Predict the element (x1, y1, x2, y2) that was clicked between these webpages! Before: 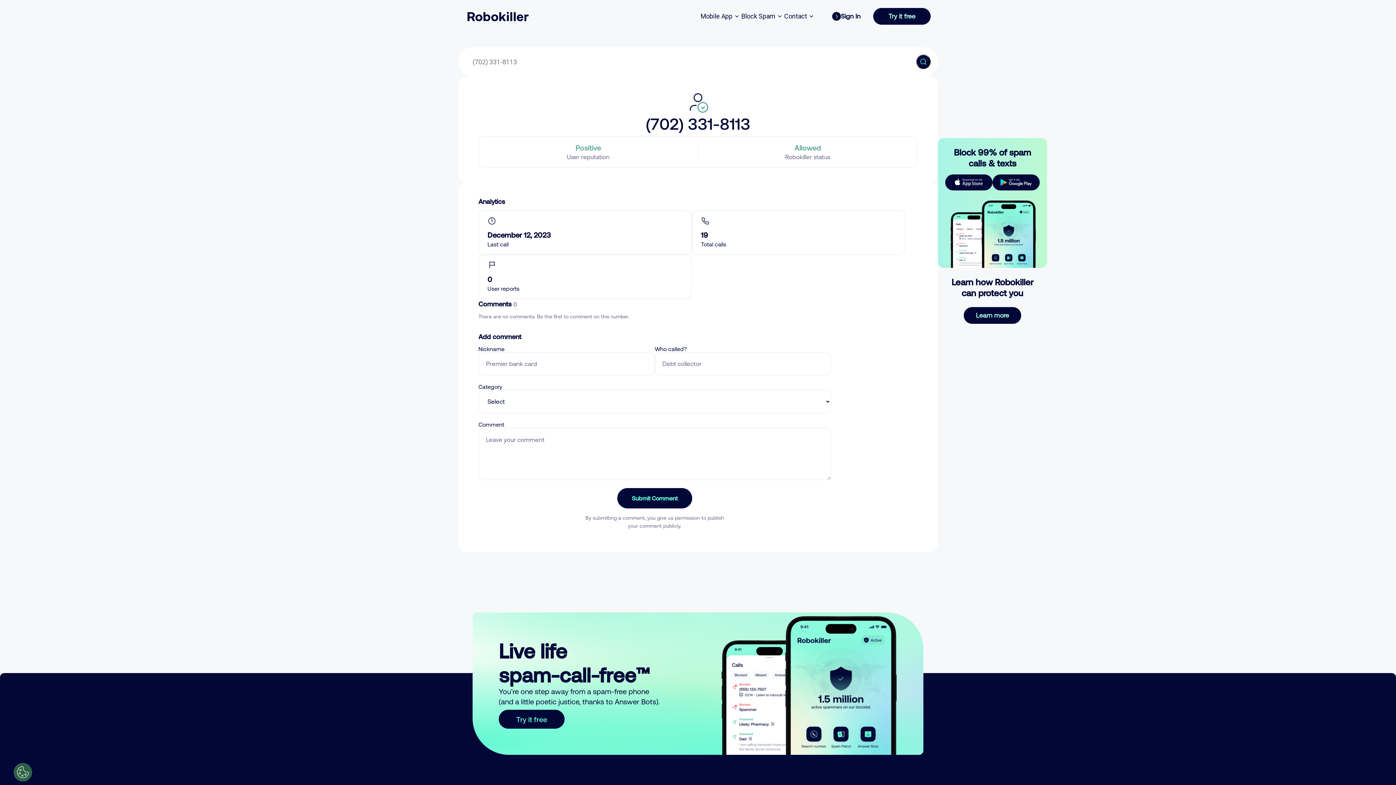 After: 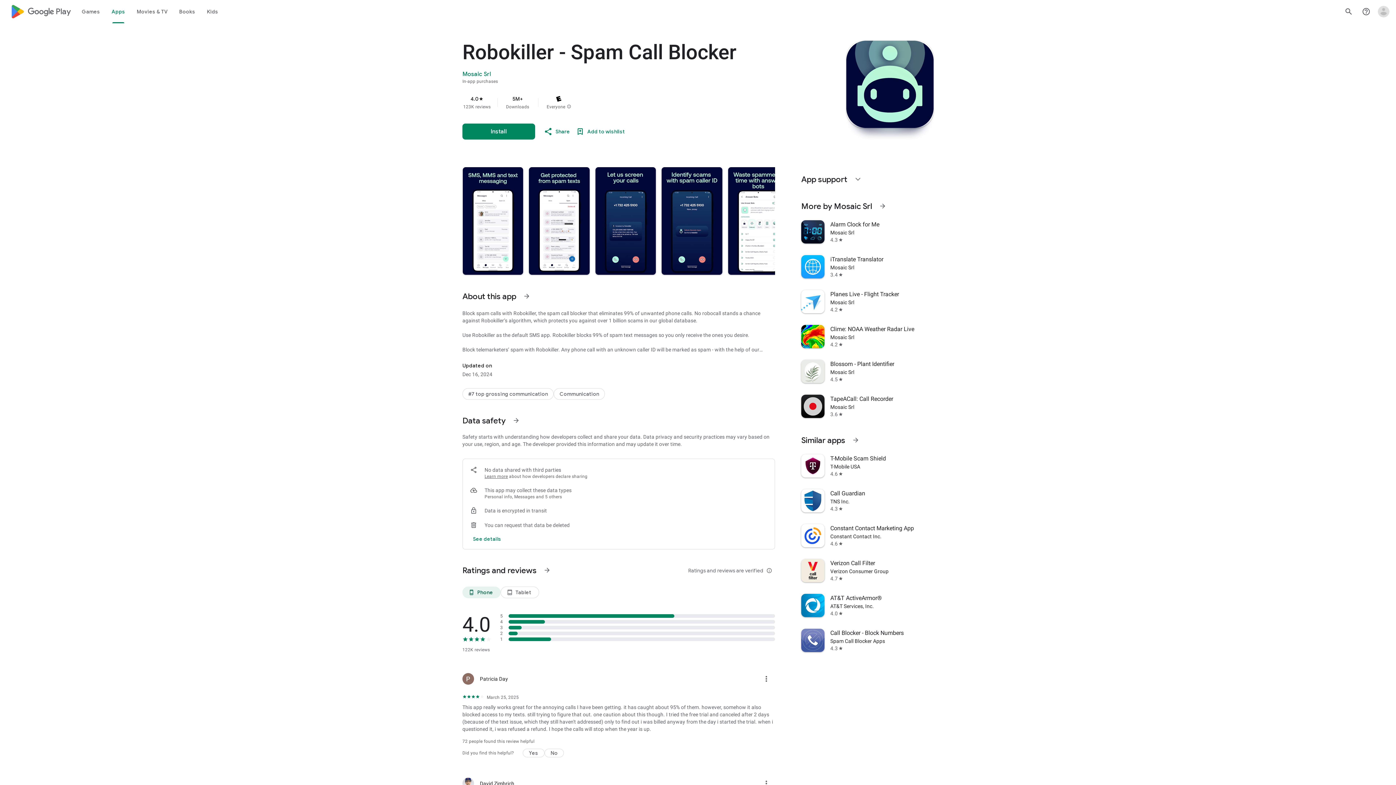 Action: bbox: (992, 174, 1040, 190)